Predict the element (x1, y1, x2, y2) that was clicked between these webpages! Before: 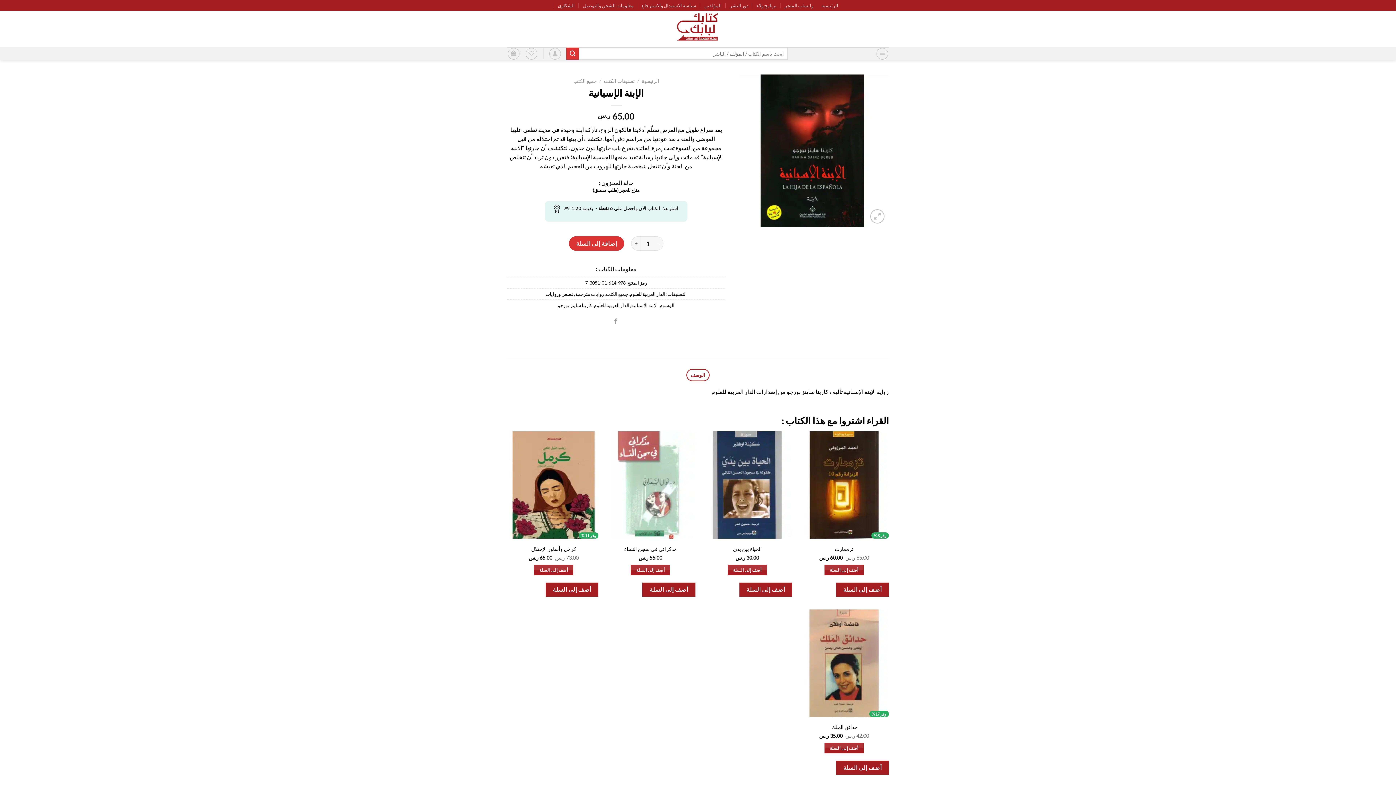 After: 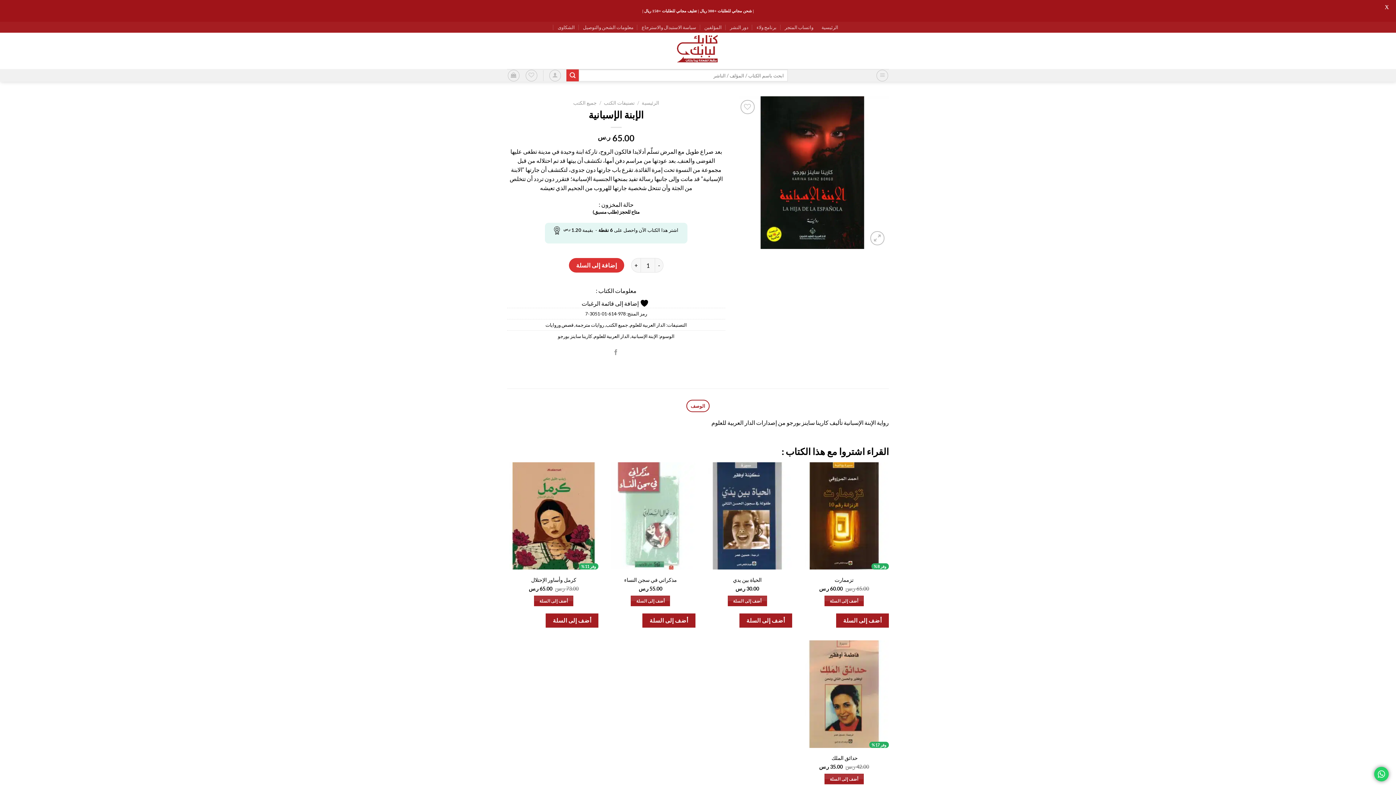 Action: bbox: (870, 209, 884, 223)